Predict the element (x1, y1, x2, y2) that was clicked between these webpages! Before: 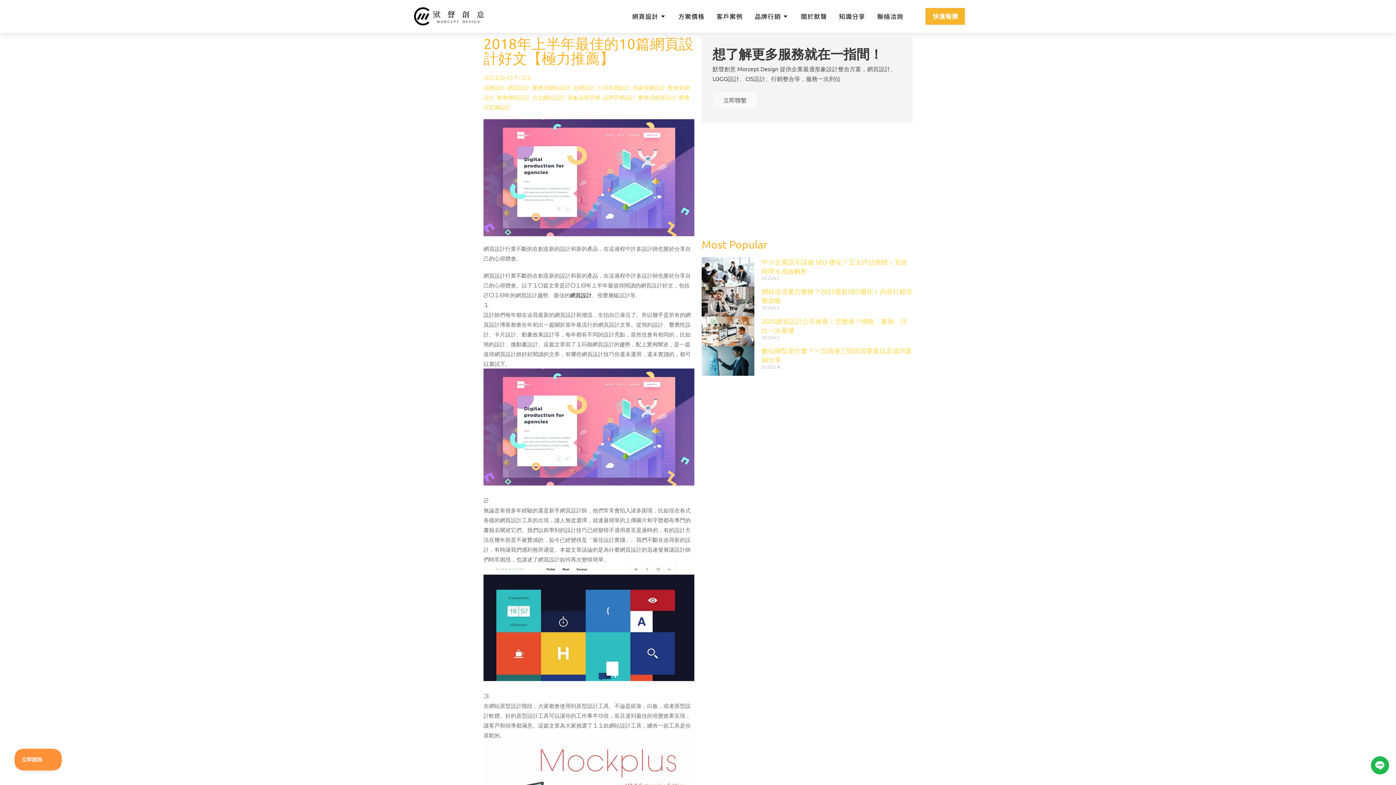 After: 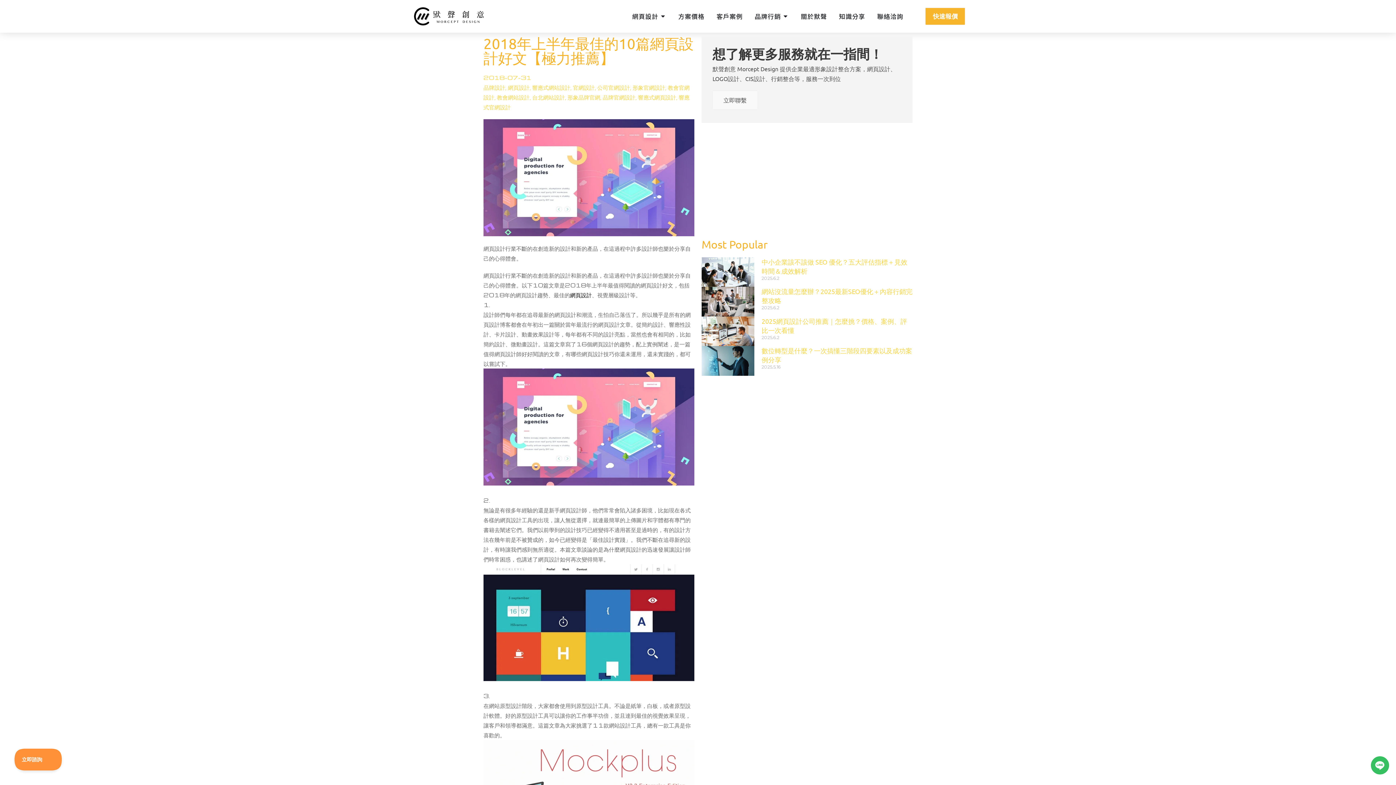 Action: bbox: (1371, 756, 1389, 774)